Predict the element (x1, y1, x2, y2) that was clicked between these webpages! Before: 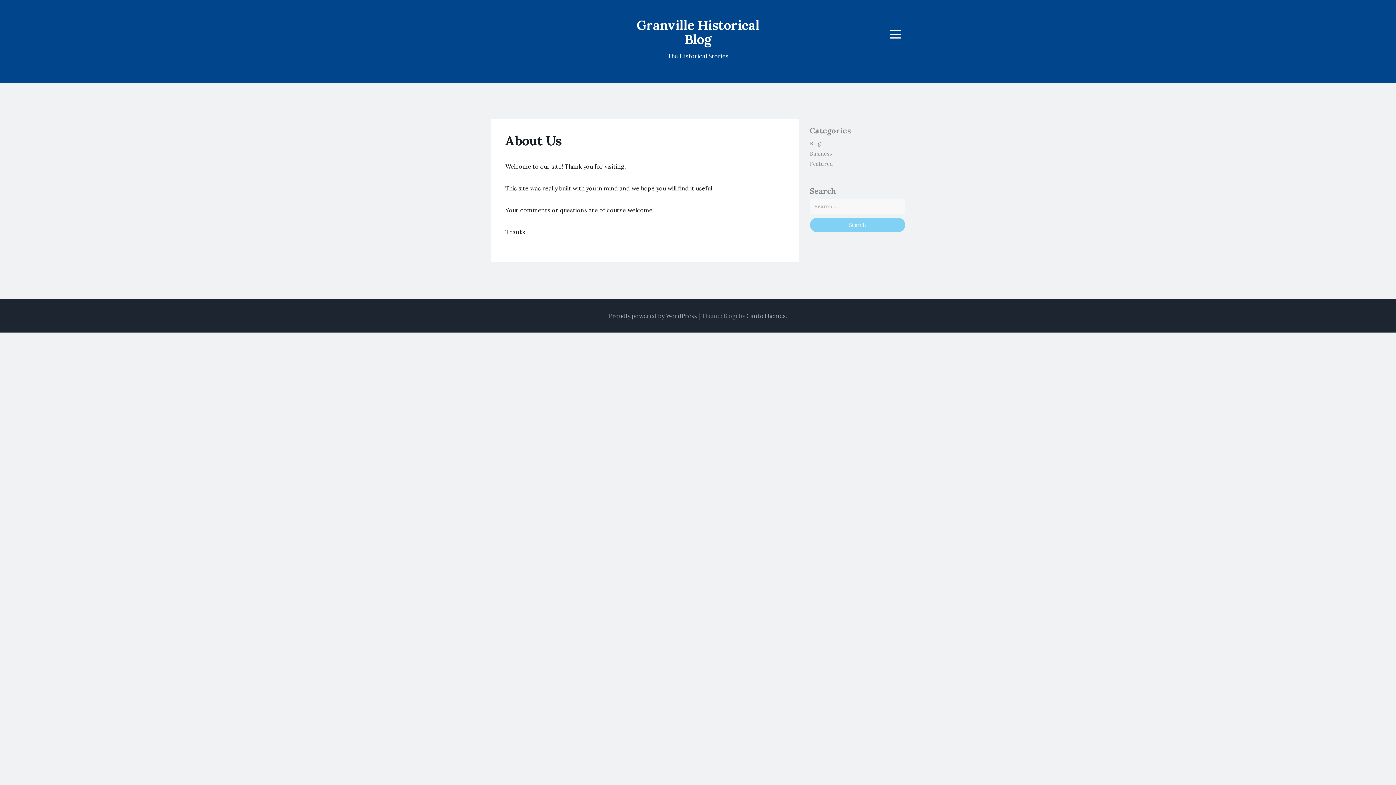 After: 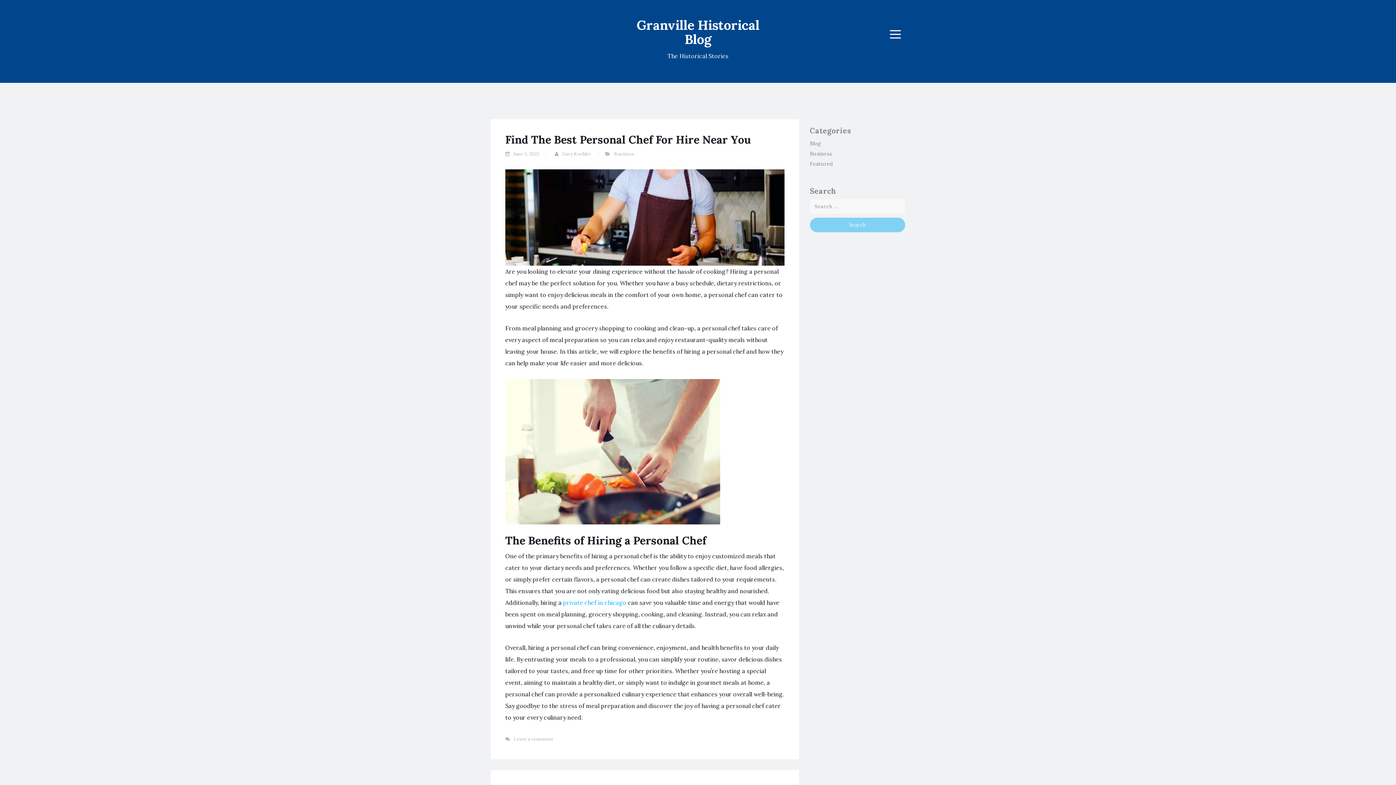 Action: bbox: (636, 16, 759, 47) label: Granville Historical Blog